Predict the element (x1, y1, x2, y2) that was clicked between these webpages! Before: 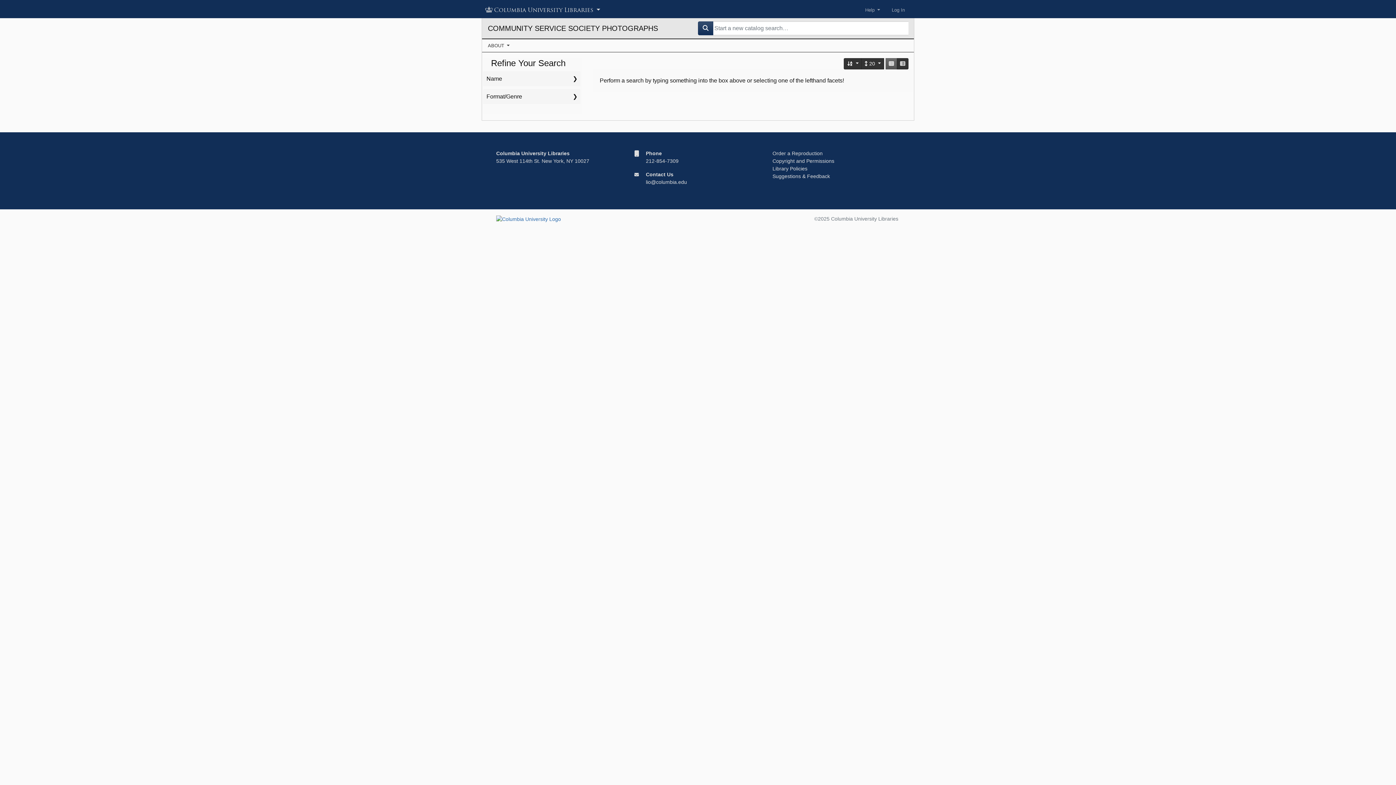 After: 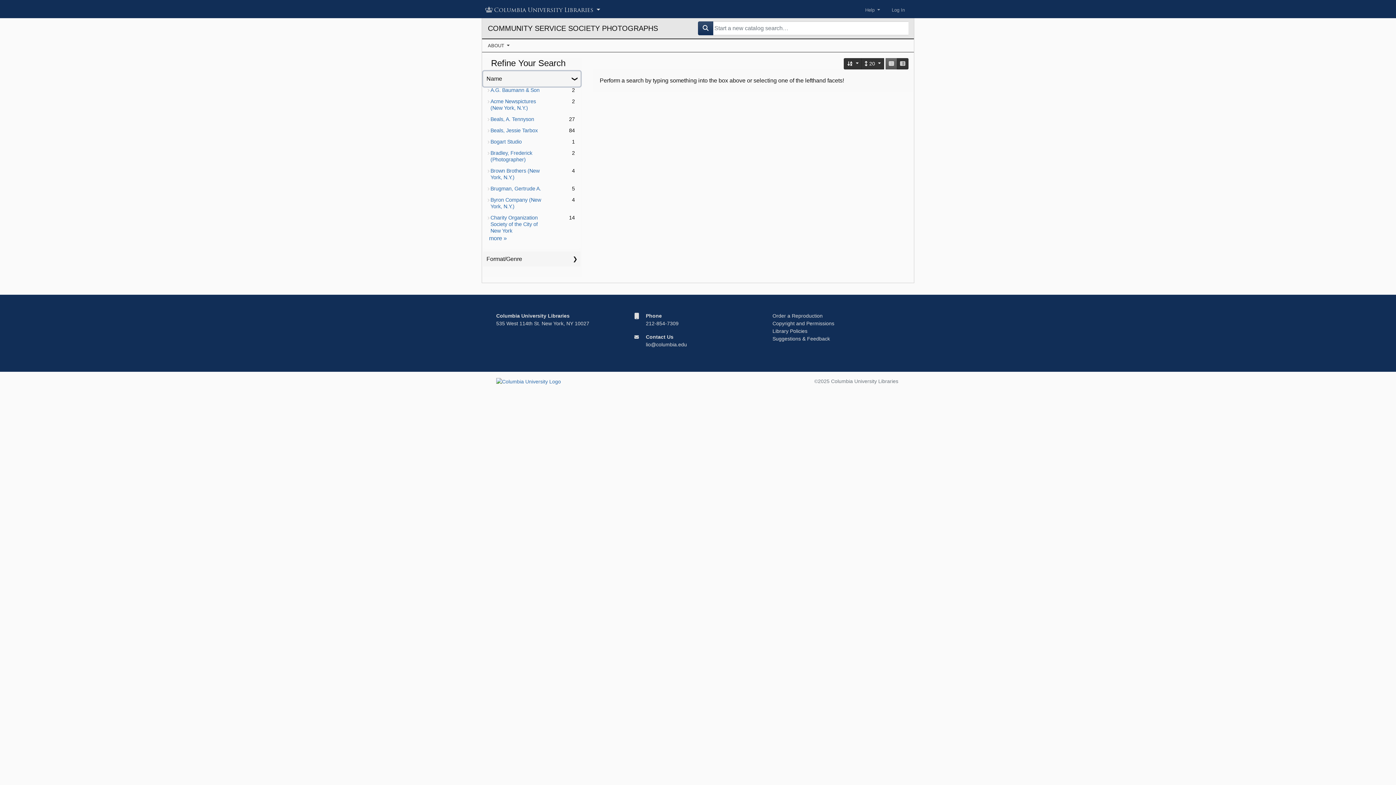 Action: label: Name bbox: (483, 71, 580, 86)